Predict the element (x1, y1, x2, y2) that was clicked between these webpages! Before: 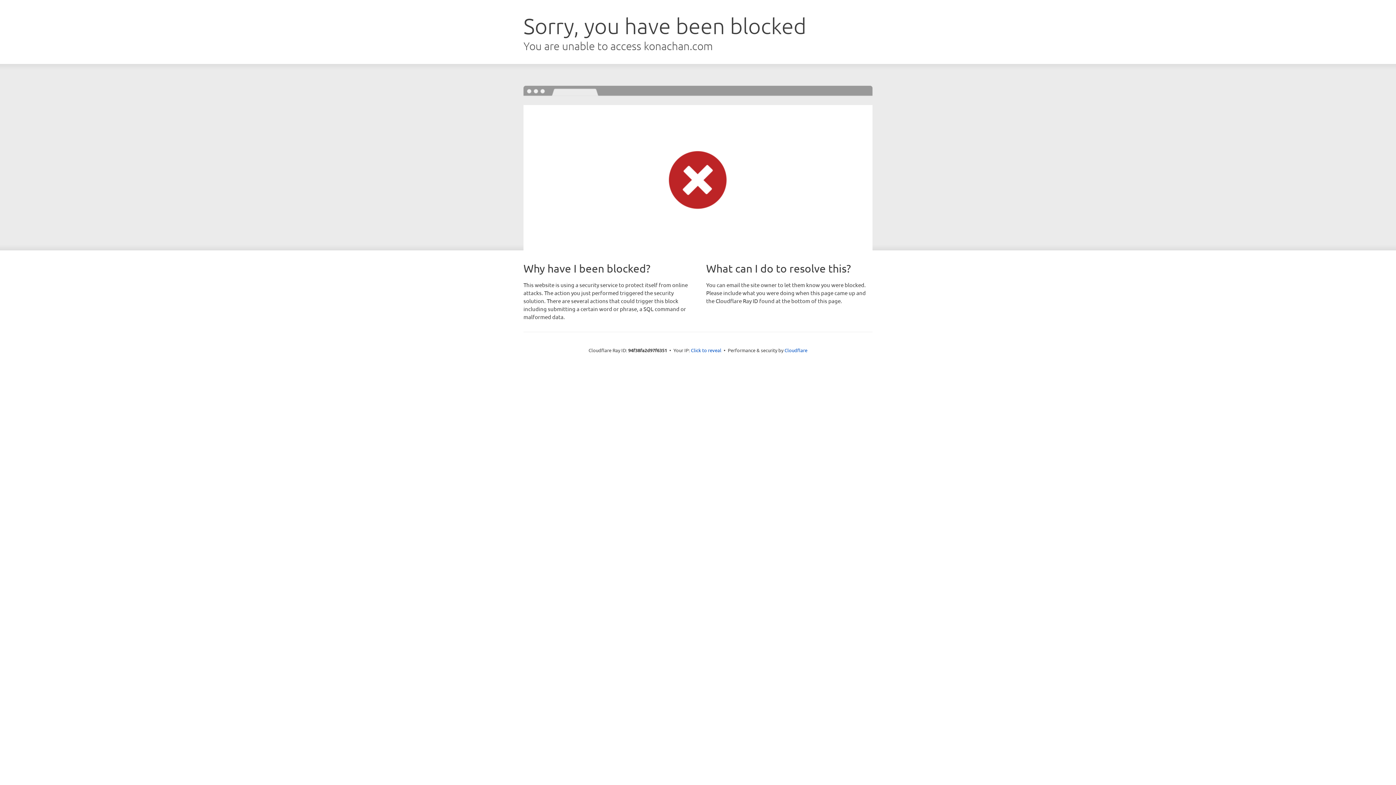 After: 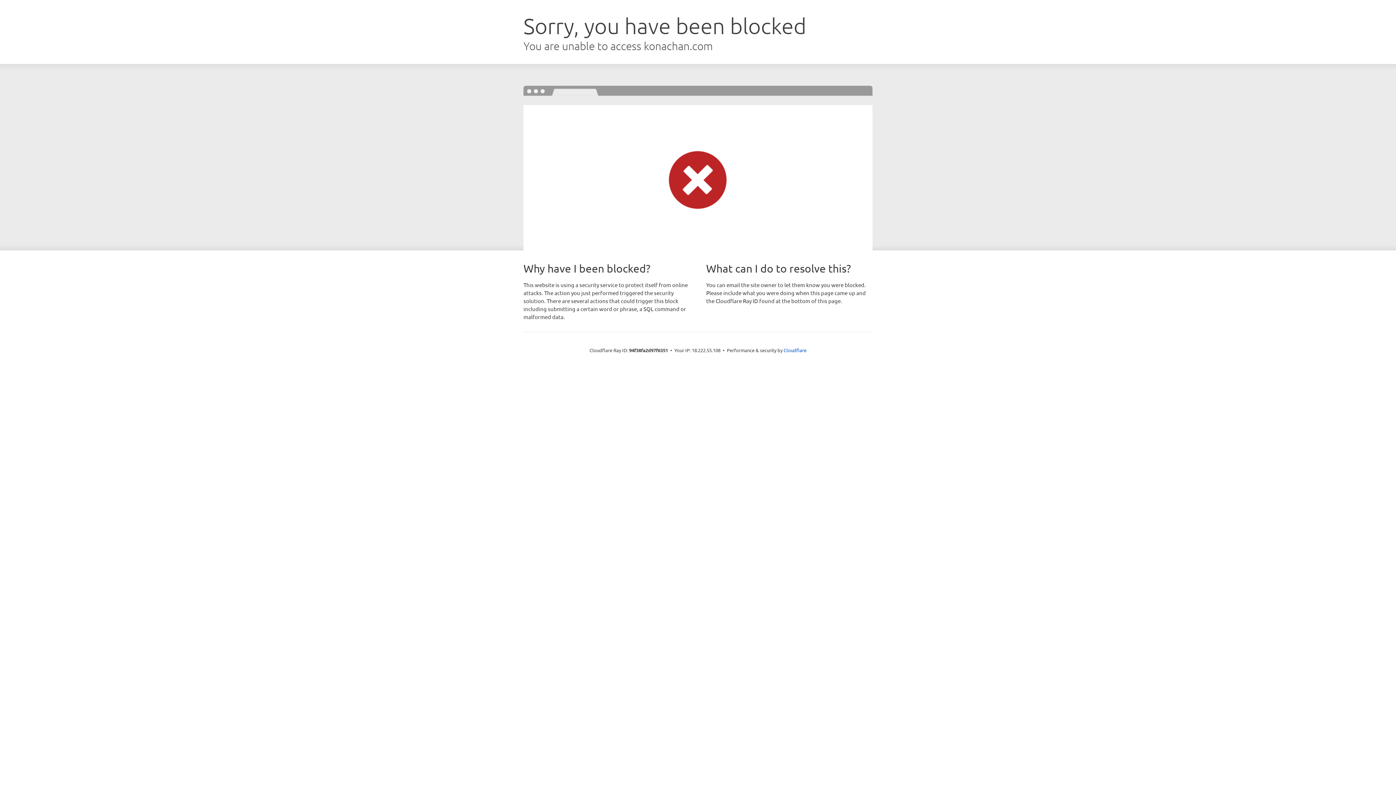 Action: label: Click to reveal bbox: (691, 346, 721, 353)